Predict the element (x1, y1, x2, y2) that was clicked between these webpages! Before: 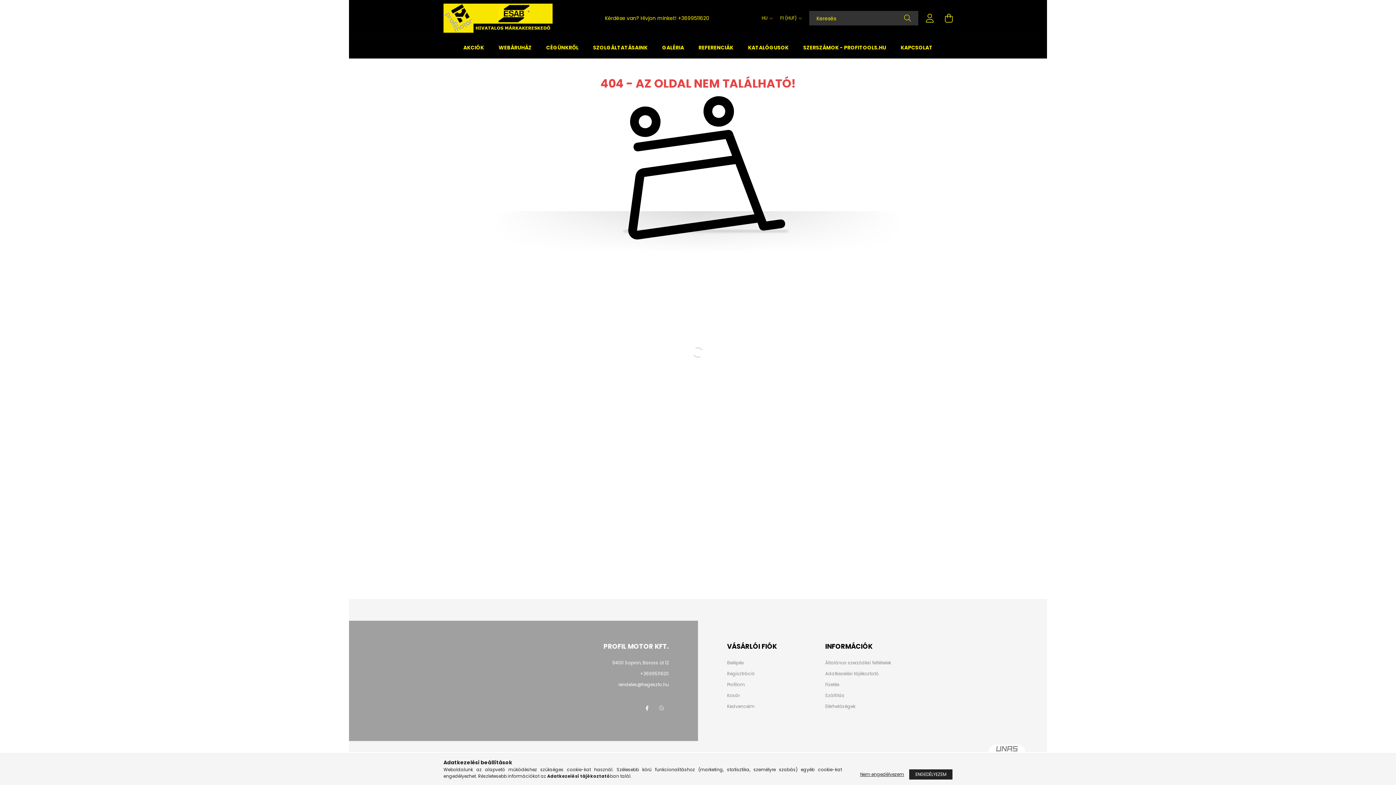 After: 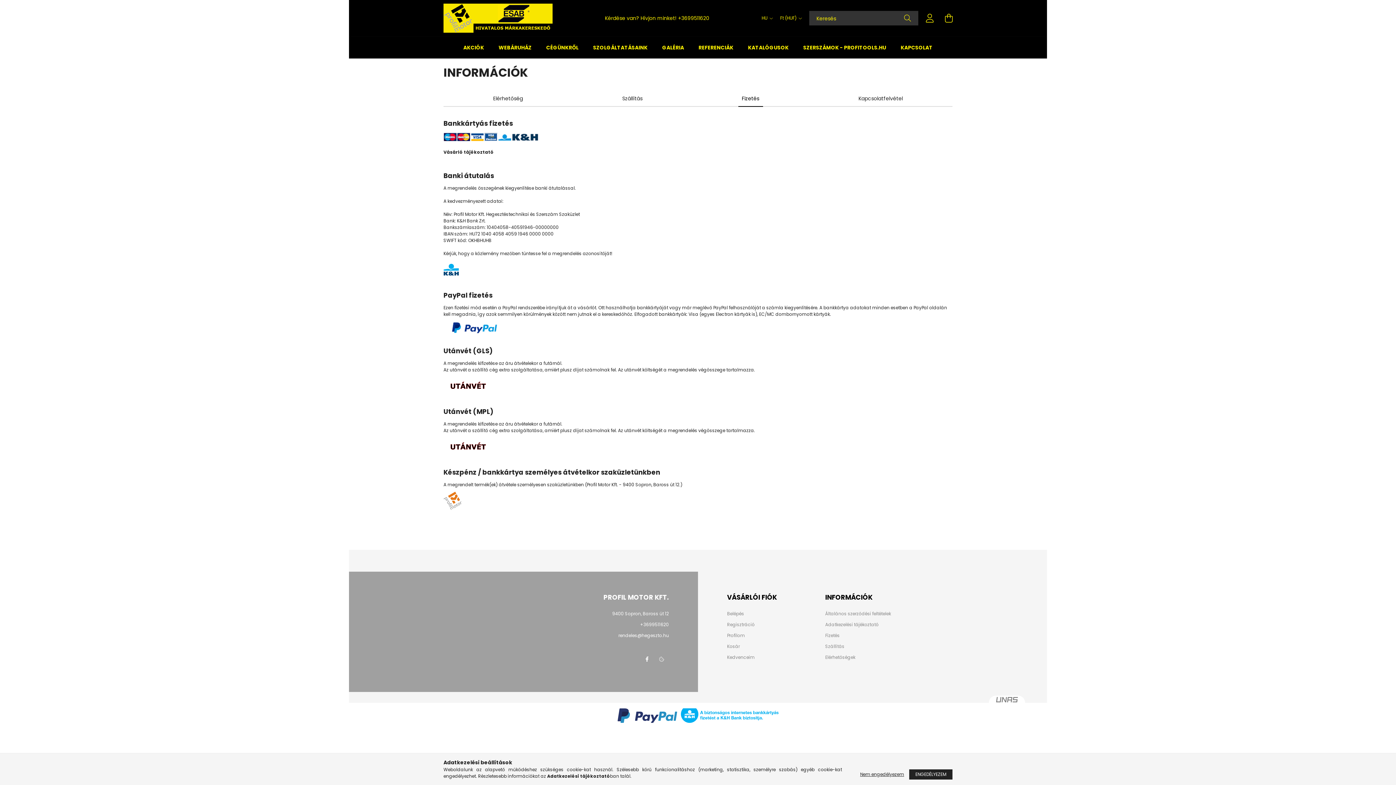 Action: bbox: (825, 682, 840, 687) label: Fizetés